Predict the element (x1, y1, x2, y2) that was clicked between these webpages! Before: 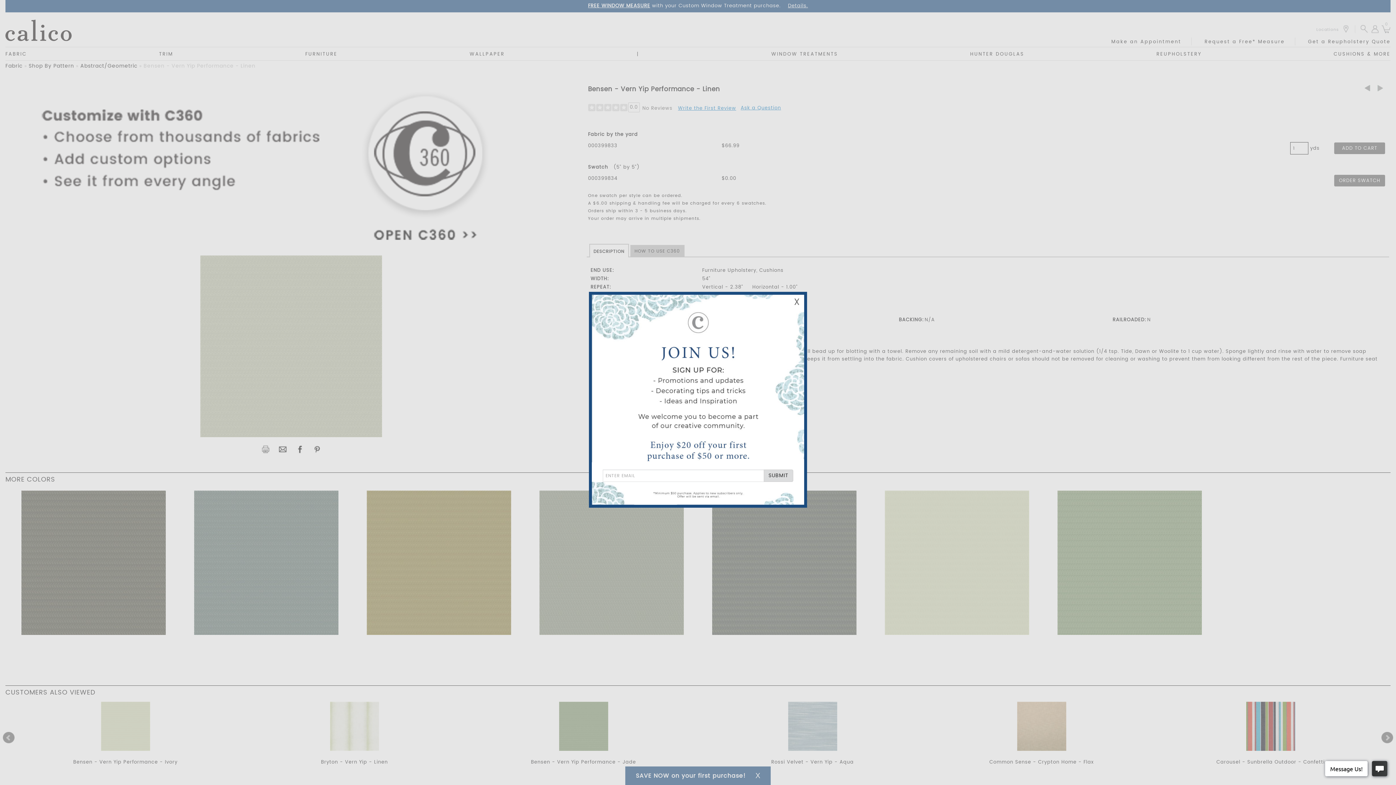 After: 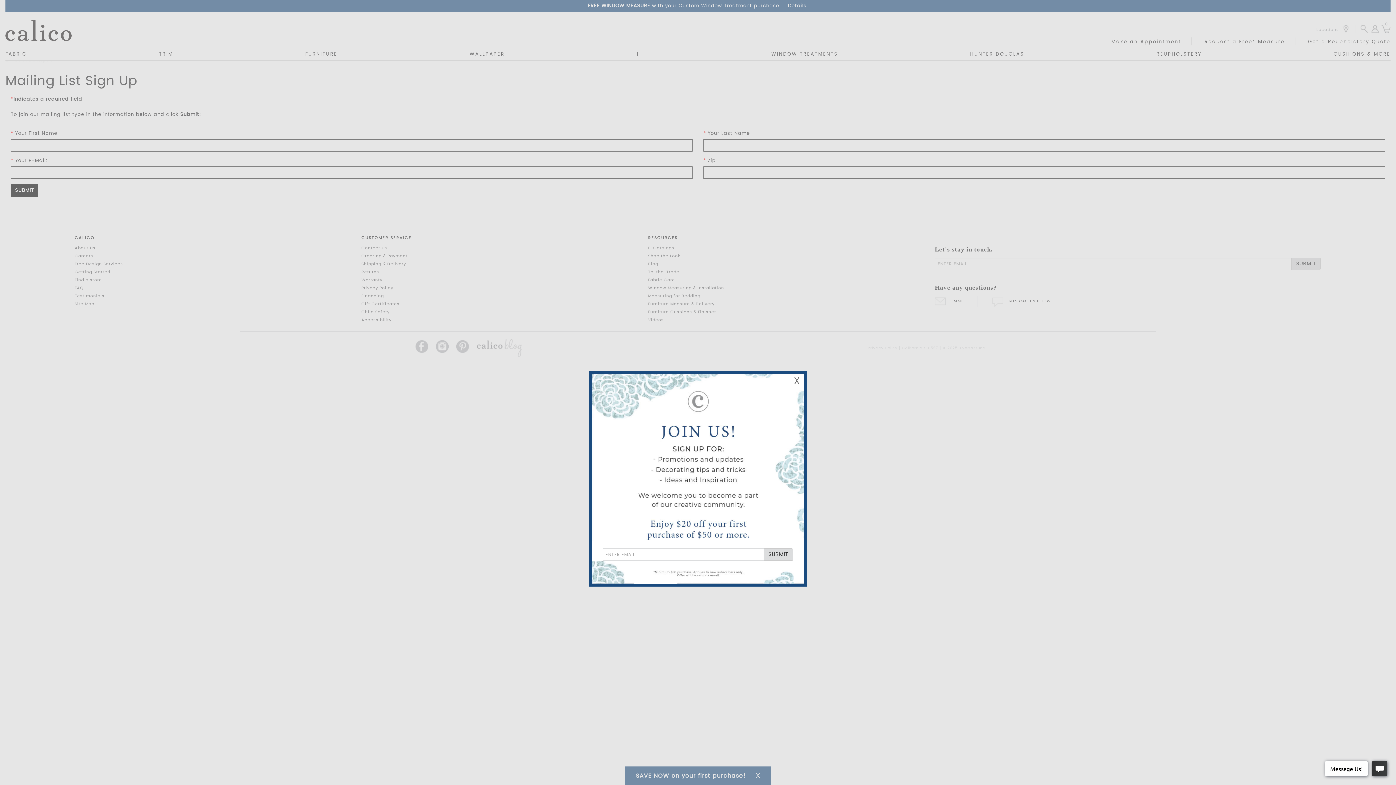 Action: bbox: (592, 490, 804, 497)